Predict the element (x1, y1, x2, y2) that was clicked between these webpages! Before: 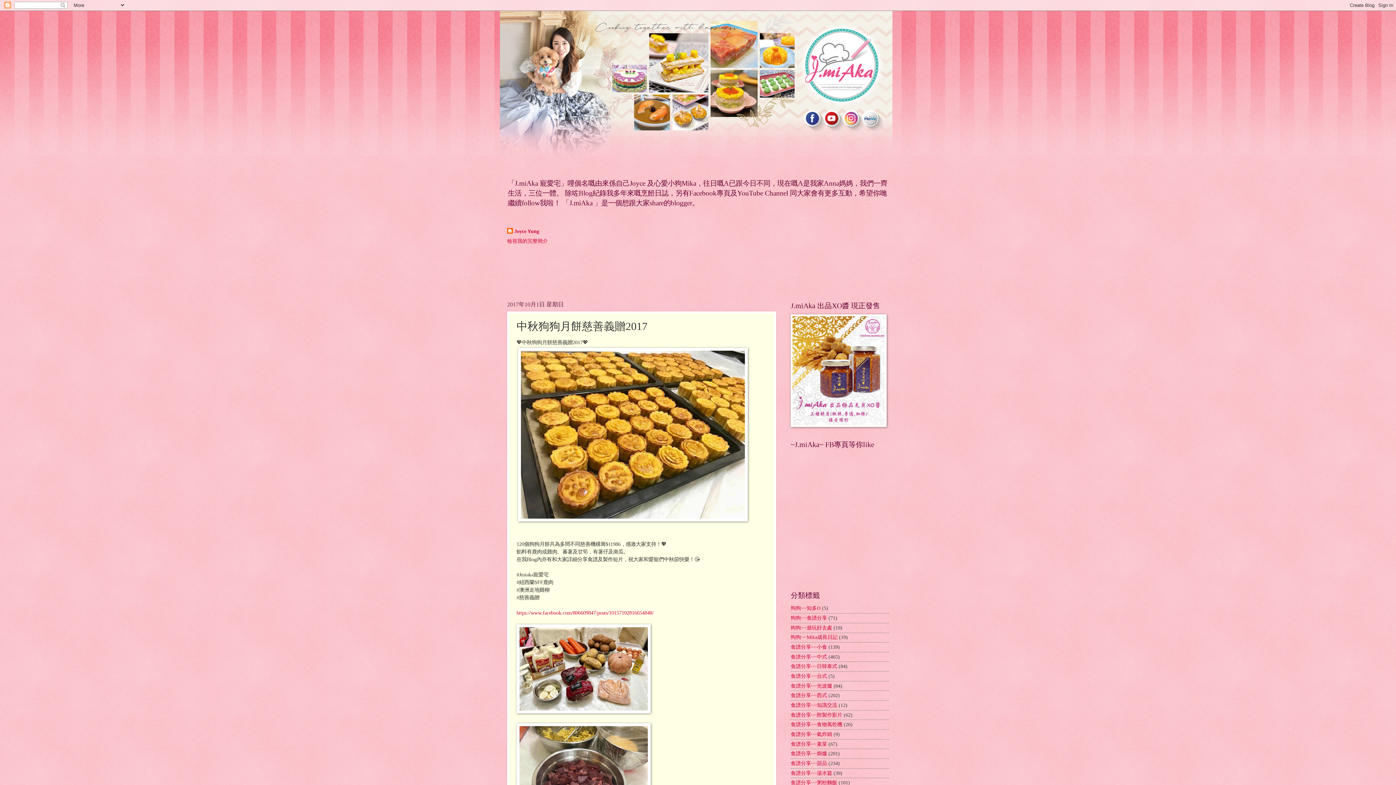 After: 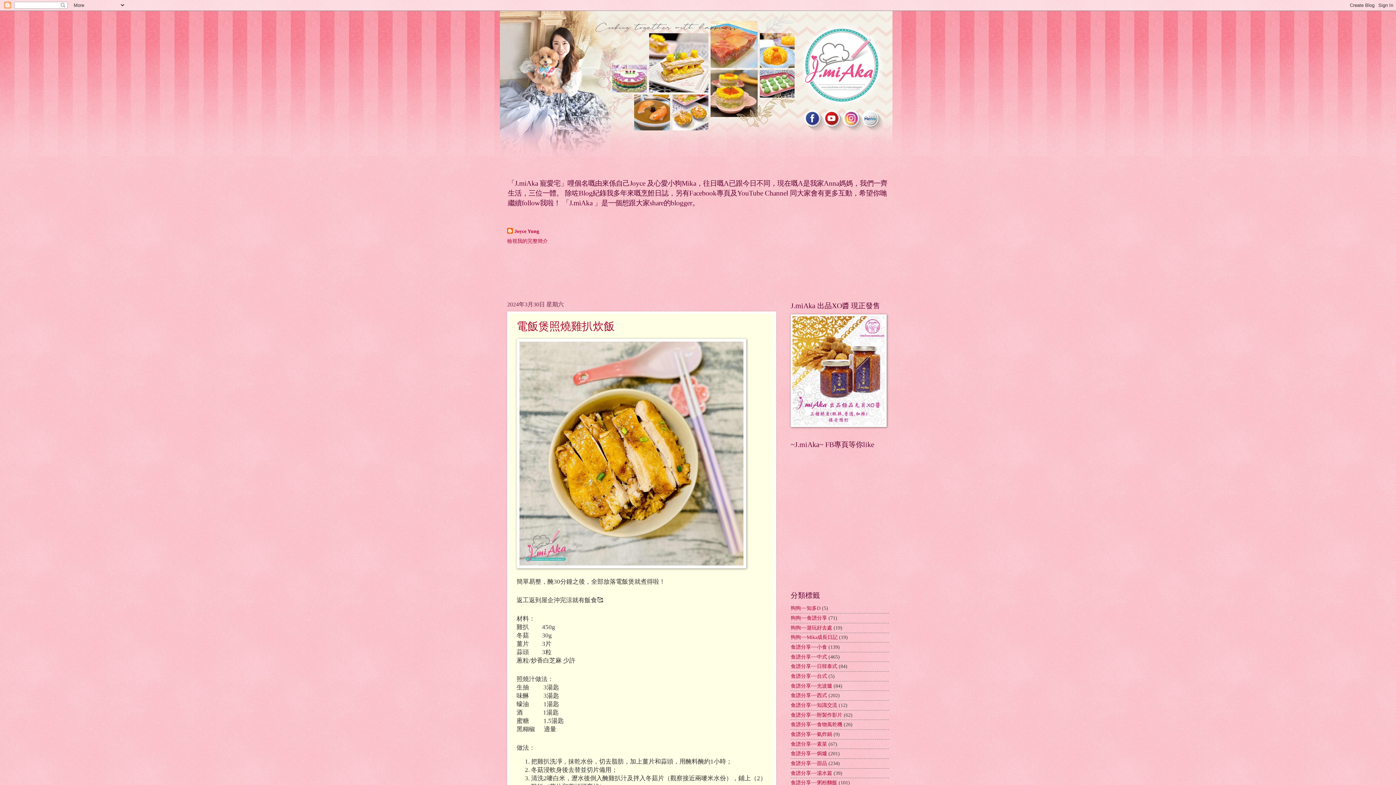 Action: bbox: (500, 10, 896, 174)